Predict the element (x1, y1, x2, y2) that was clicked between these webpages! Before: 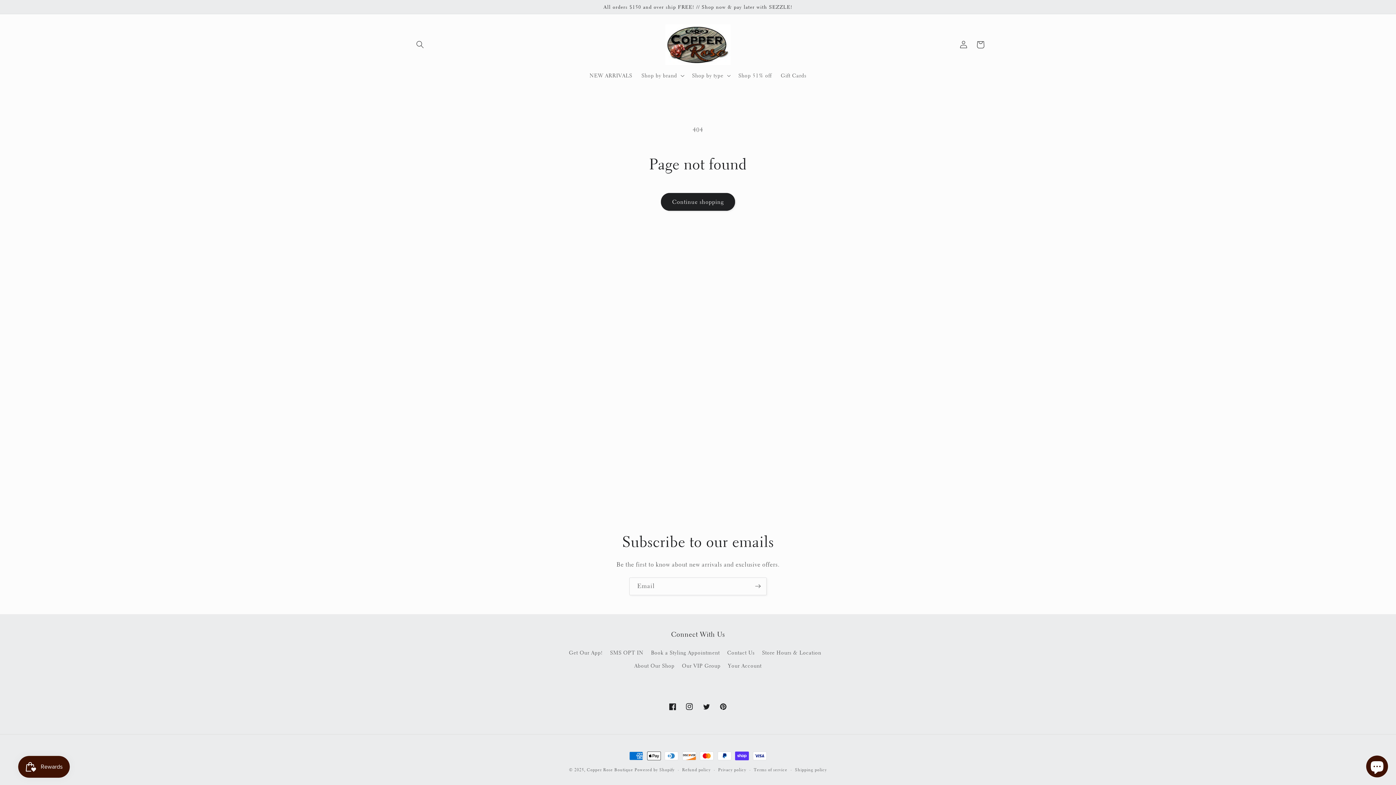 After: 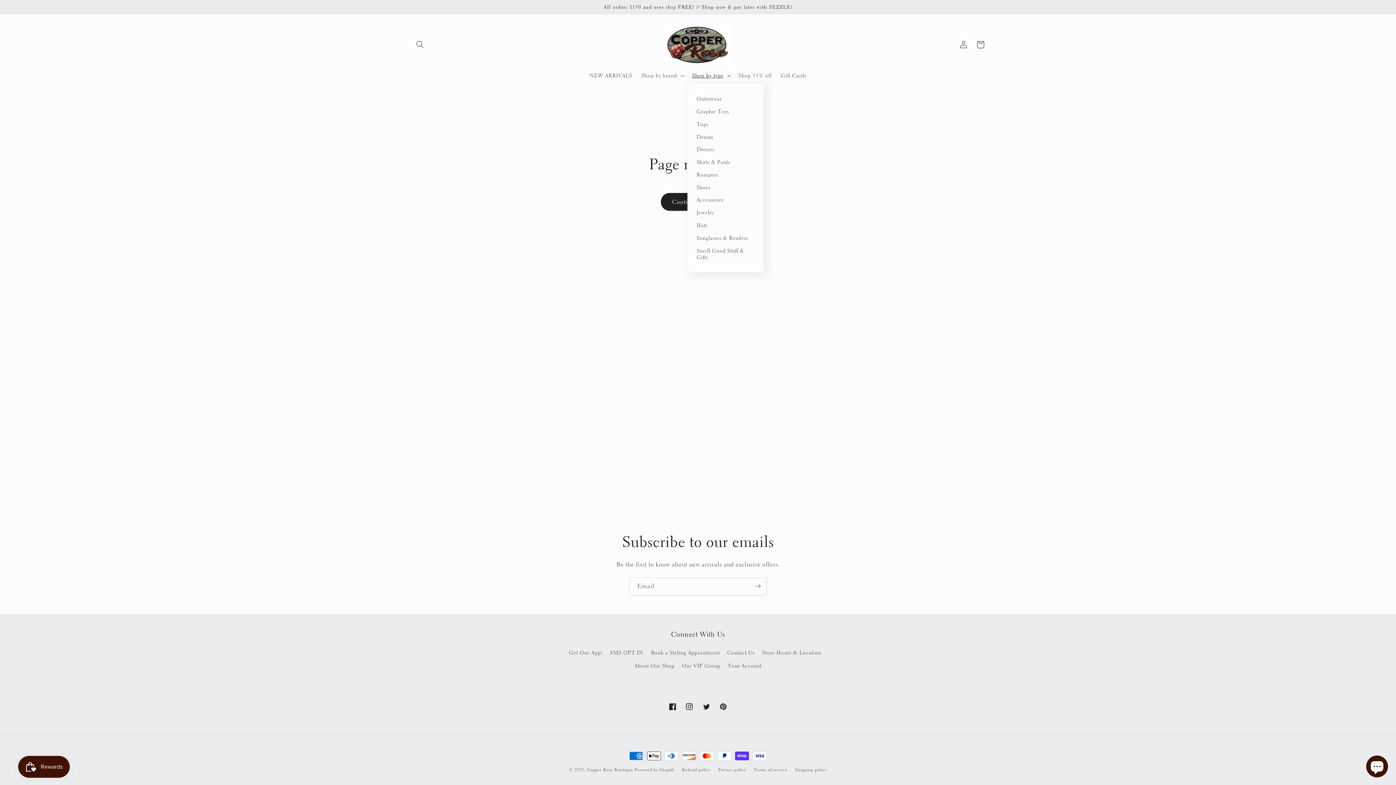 Action: bbox: (687, 67, 734, 83) label: Shop by type